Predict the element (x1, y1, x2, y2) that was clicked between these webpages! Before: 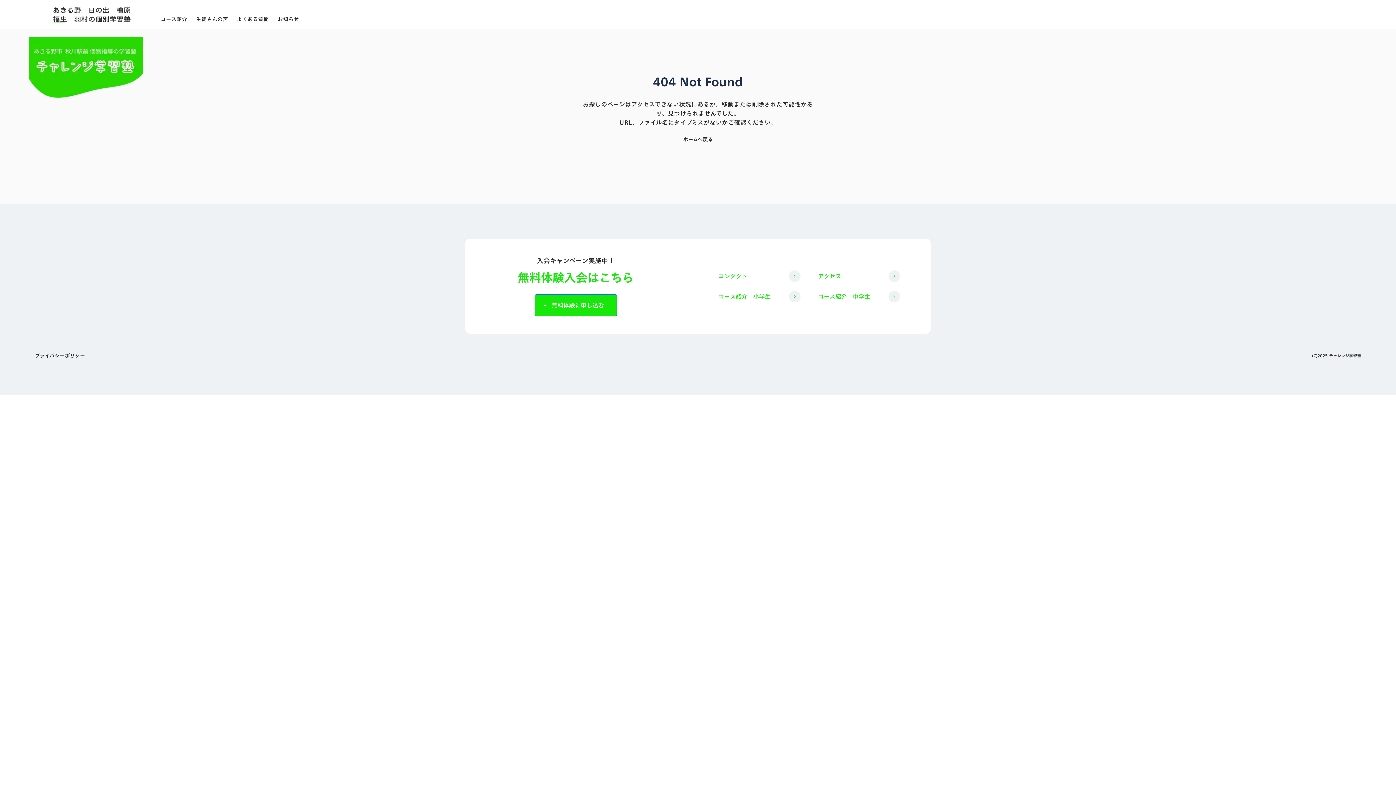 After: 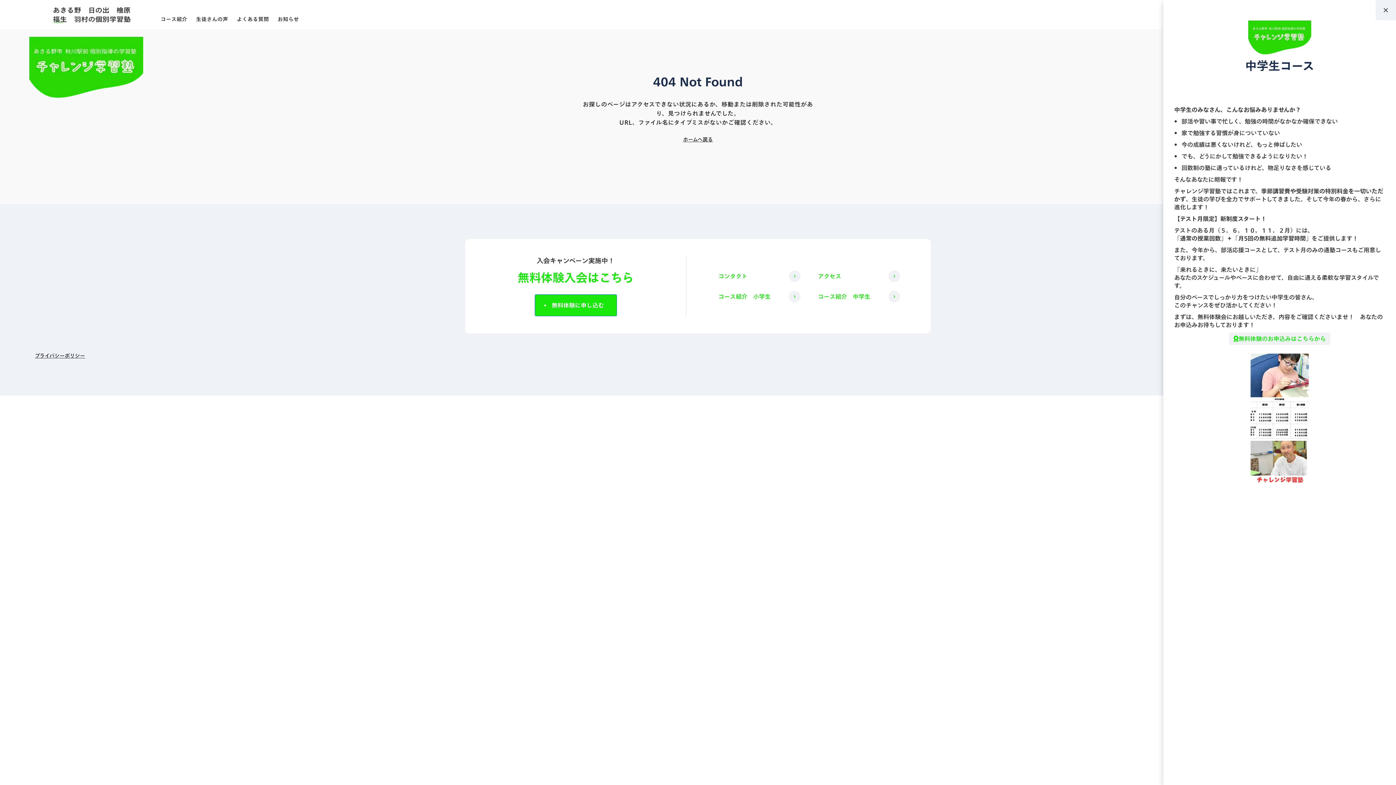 Action: bbox: (809, 289, 909, 309) label: コース紹介　中学生

keyboard_arrow_right